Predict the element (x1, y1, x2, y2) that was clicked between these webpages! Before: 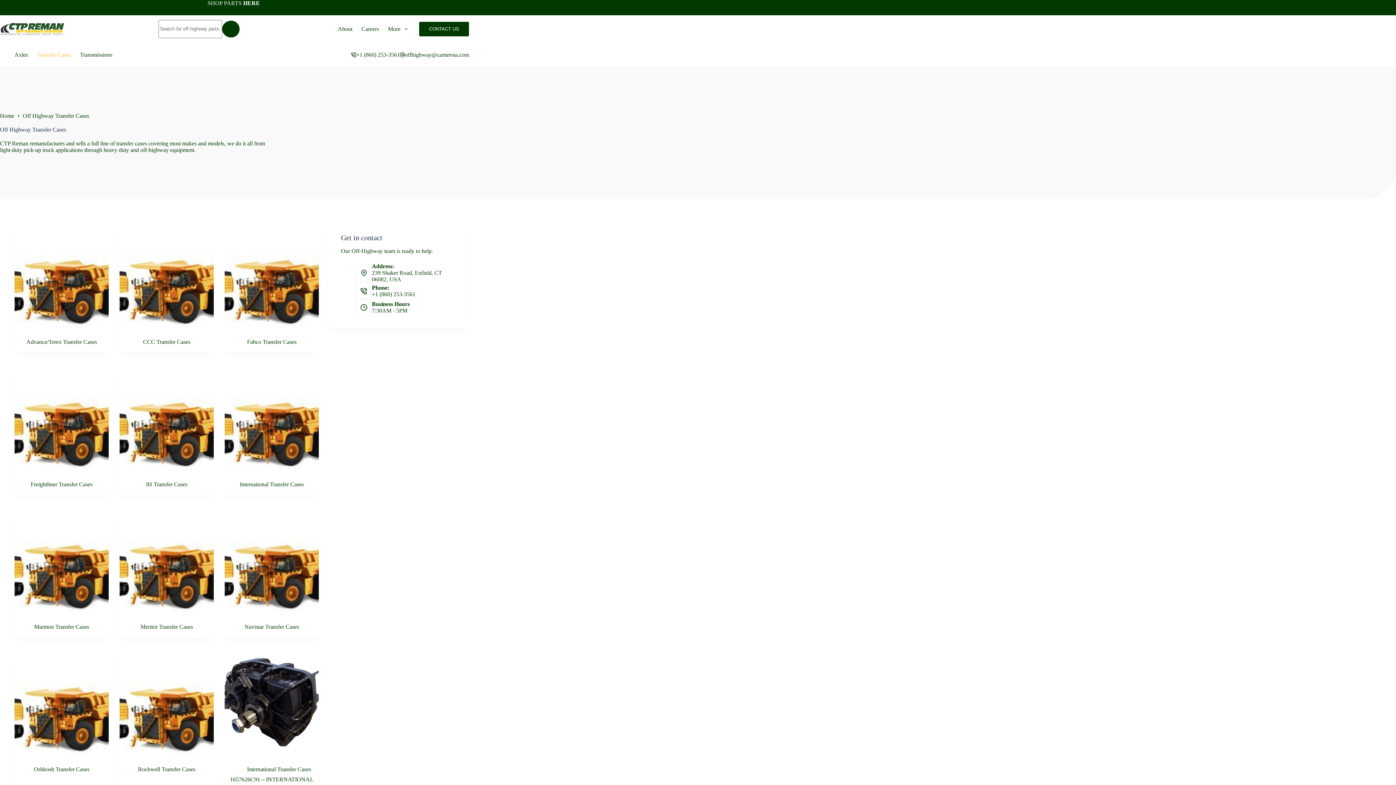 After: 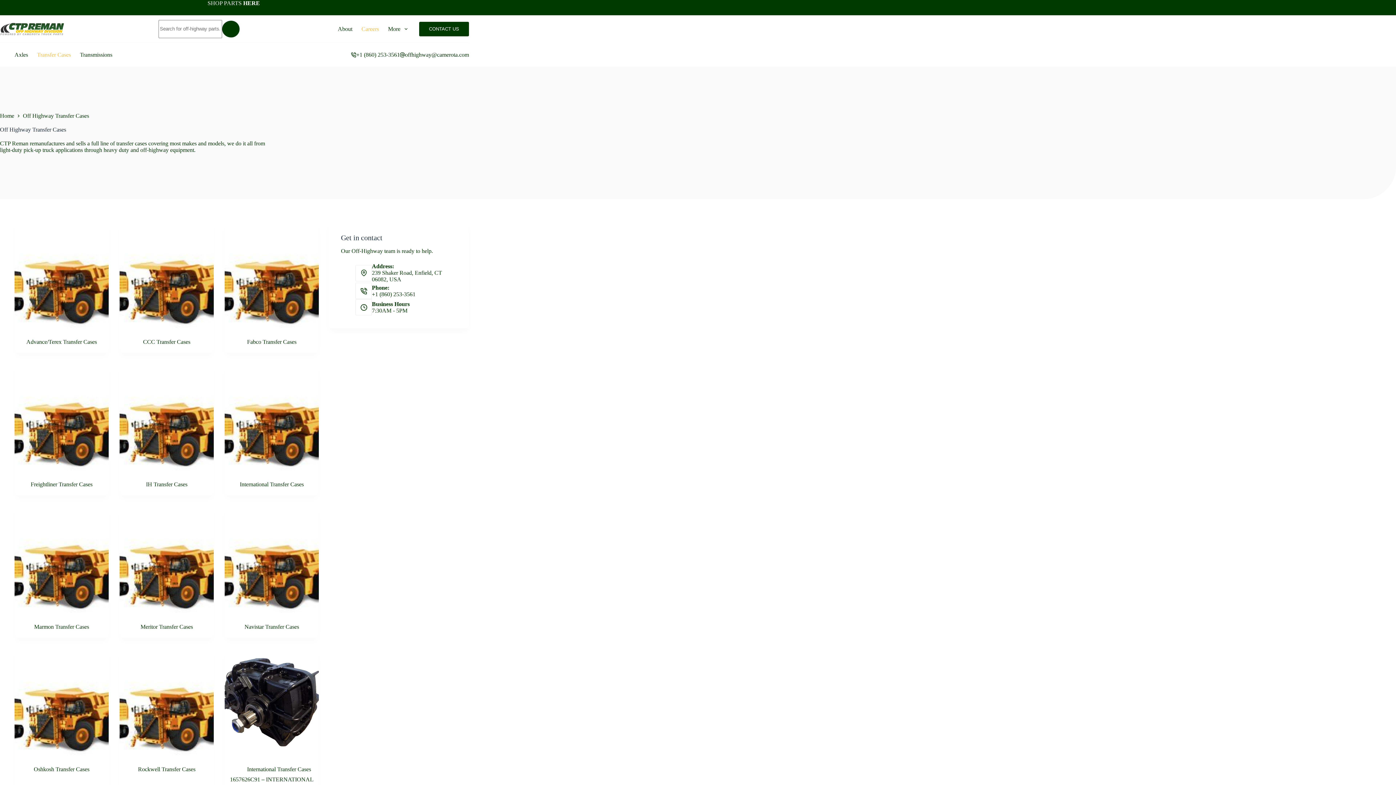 Action: label: Careers bbox: (357, 15, 383, 42)